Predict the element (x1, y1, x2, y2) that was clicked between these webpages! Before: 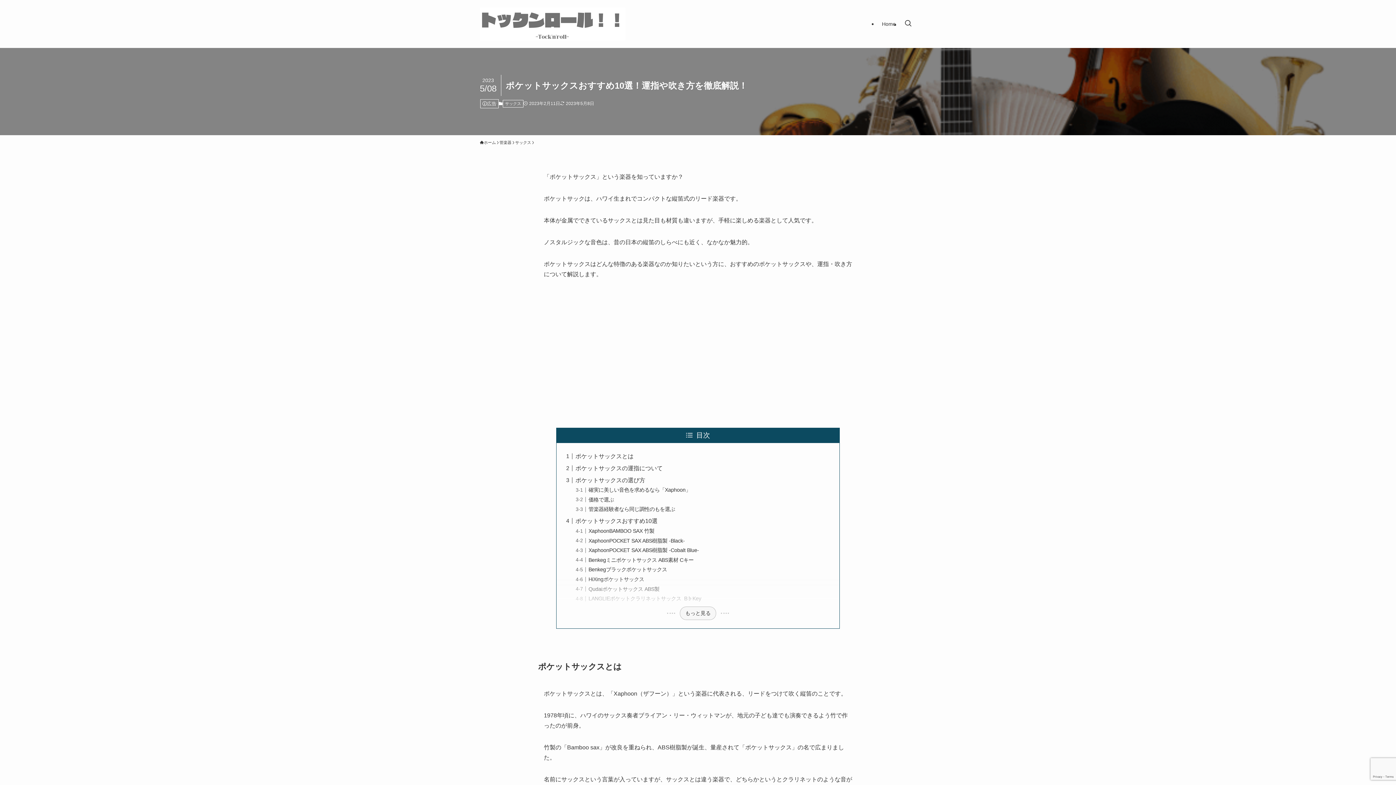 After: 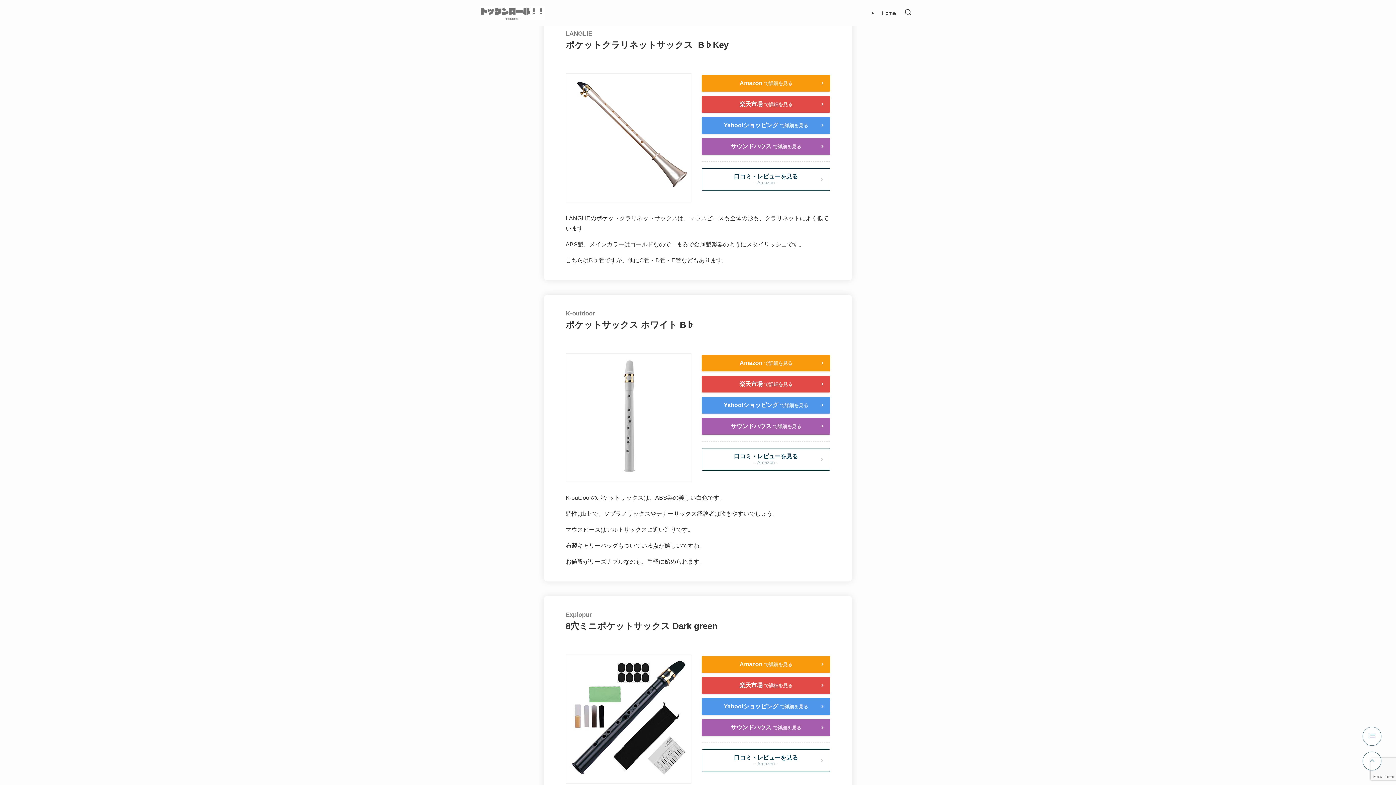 Action: bbox: (588, 596, 701, 601) label: LANGLIEポケットクラリネットサックス  B♭Key